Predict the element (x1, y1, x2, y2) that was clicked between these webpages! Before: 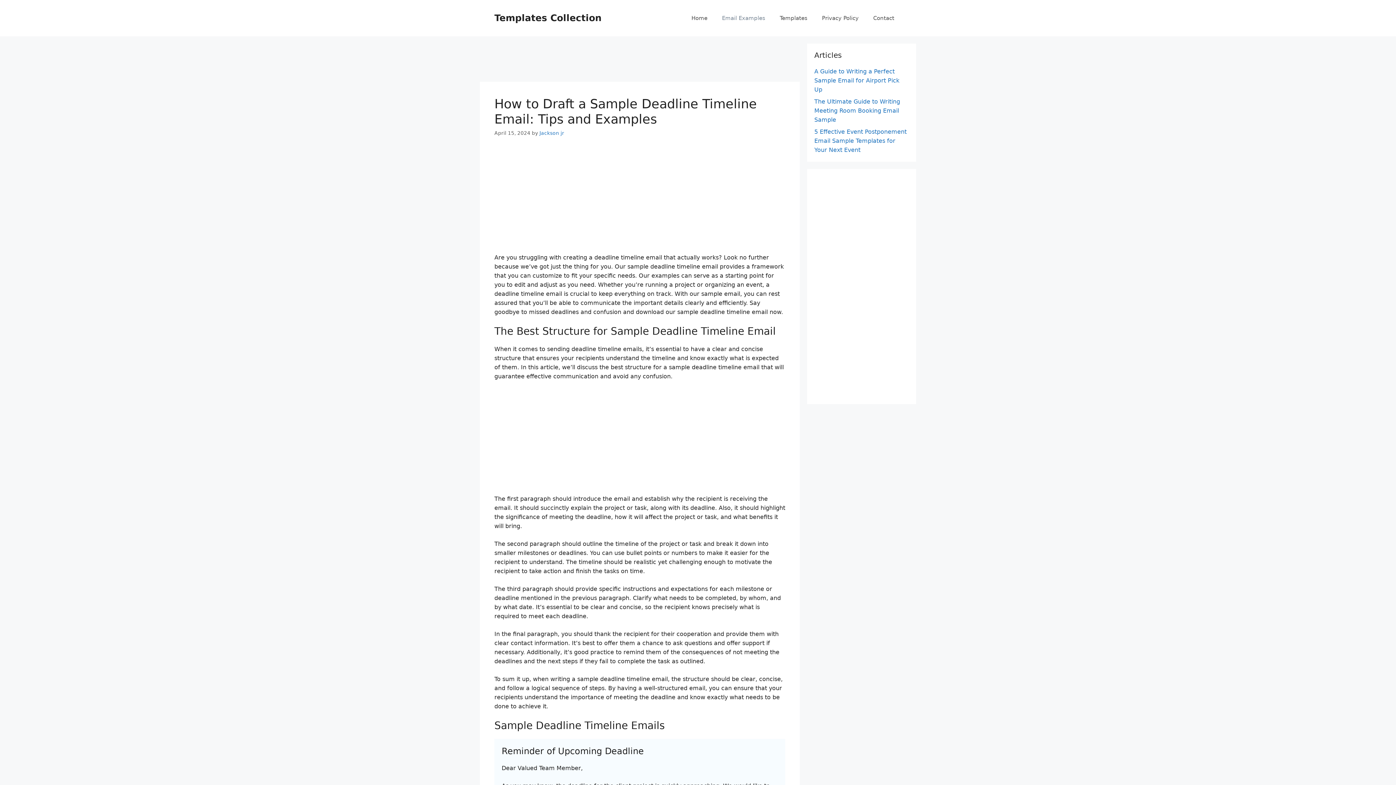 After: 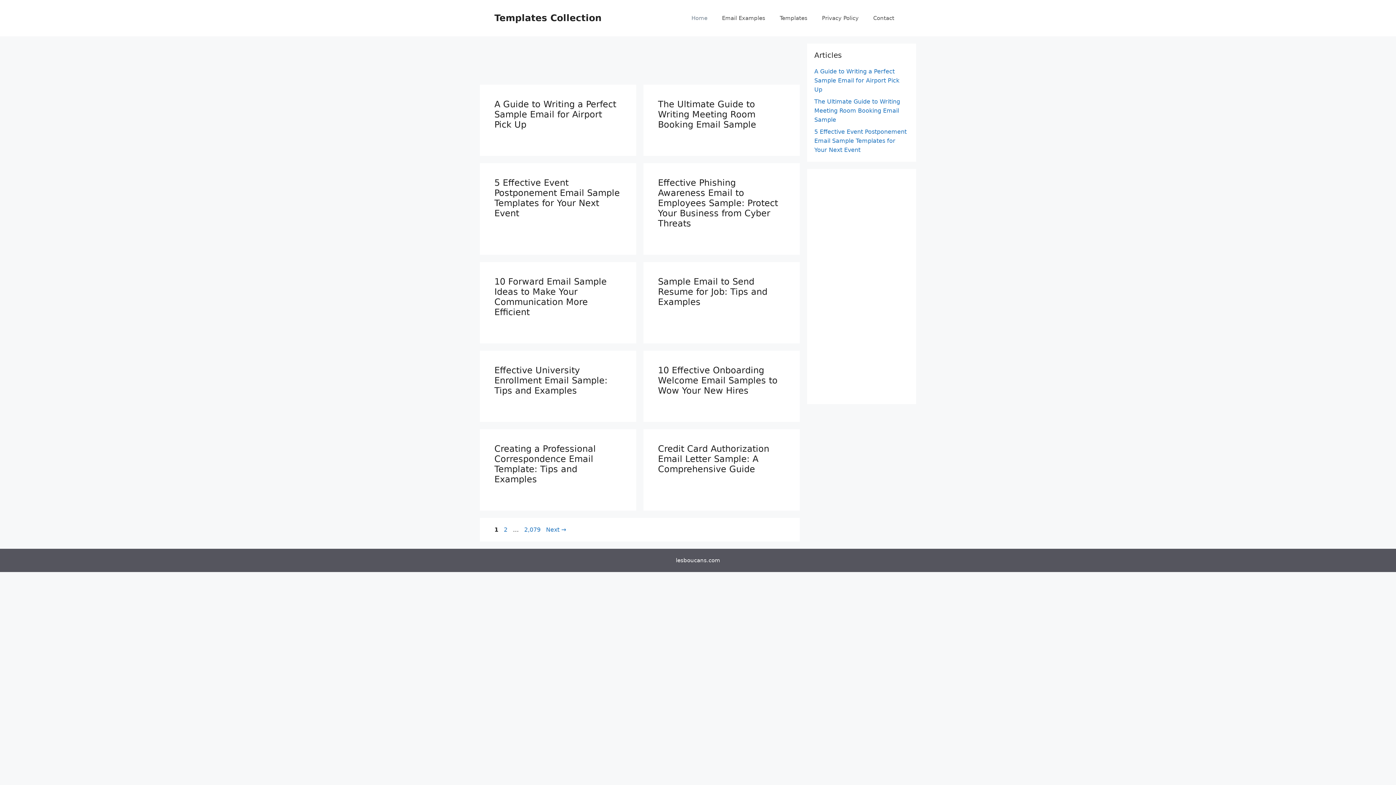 Action: label: Jackson jr bbox: (539, 130, 564, 135)